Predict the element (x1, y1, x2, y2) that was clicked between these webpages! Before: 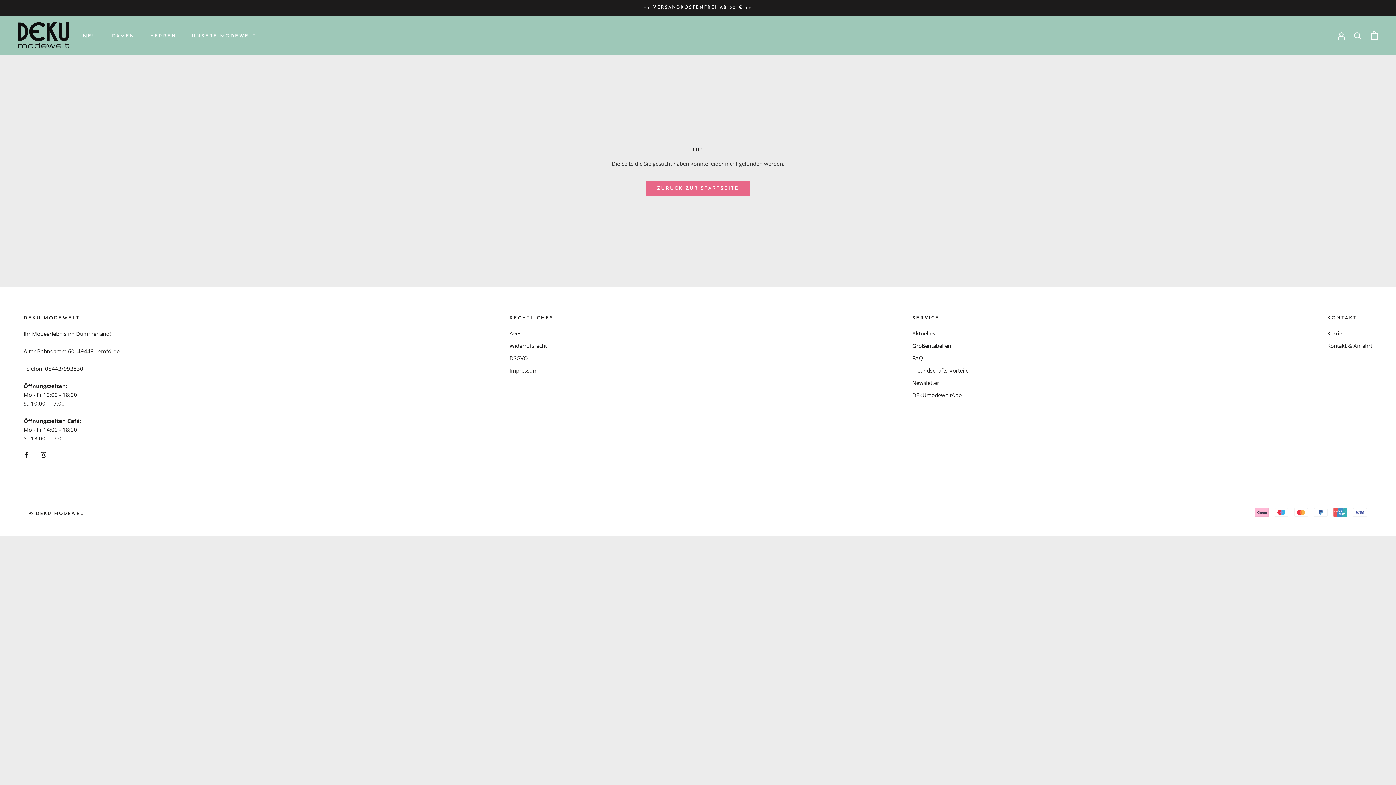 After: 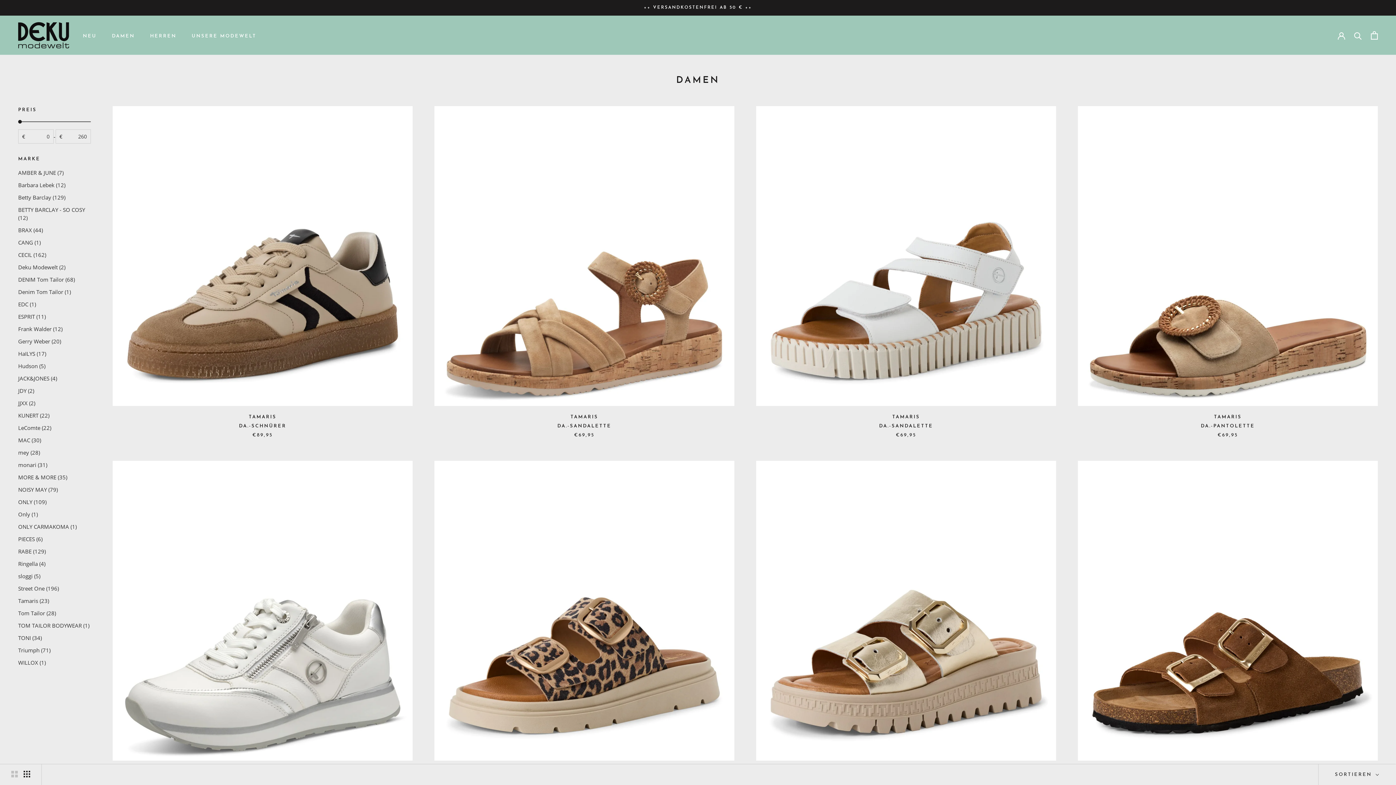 Action: bbox: (111, 33, 134, 38) label: DAMEN